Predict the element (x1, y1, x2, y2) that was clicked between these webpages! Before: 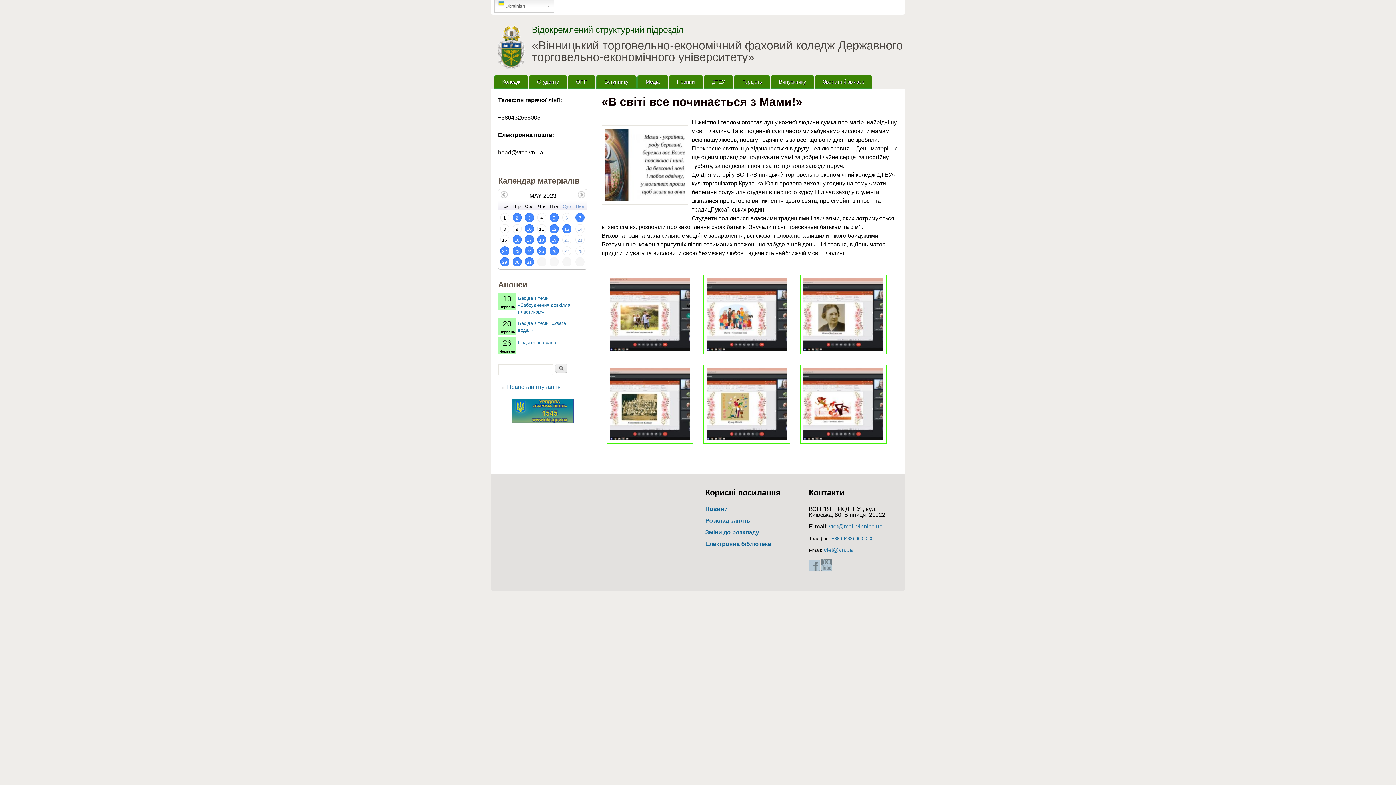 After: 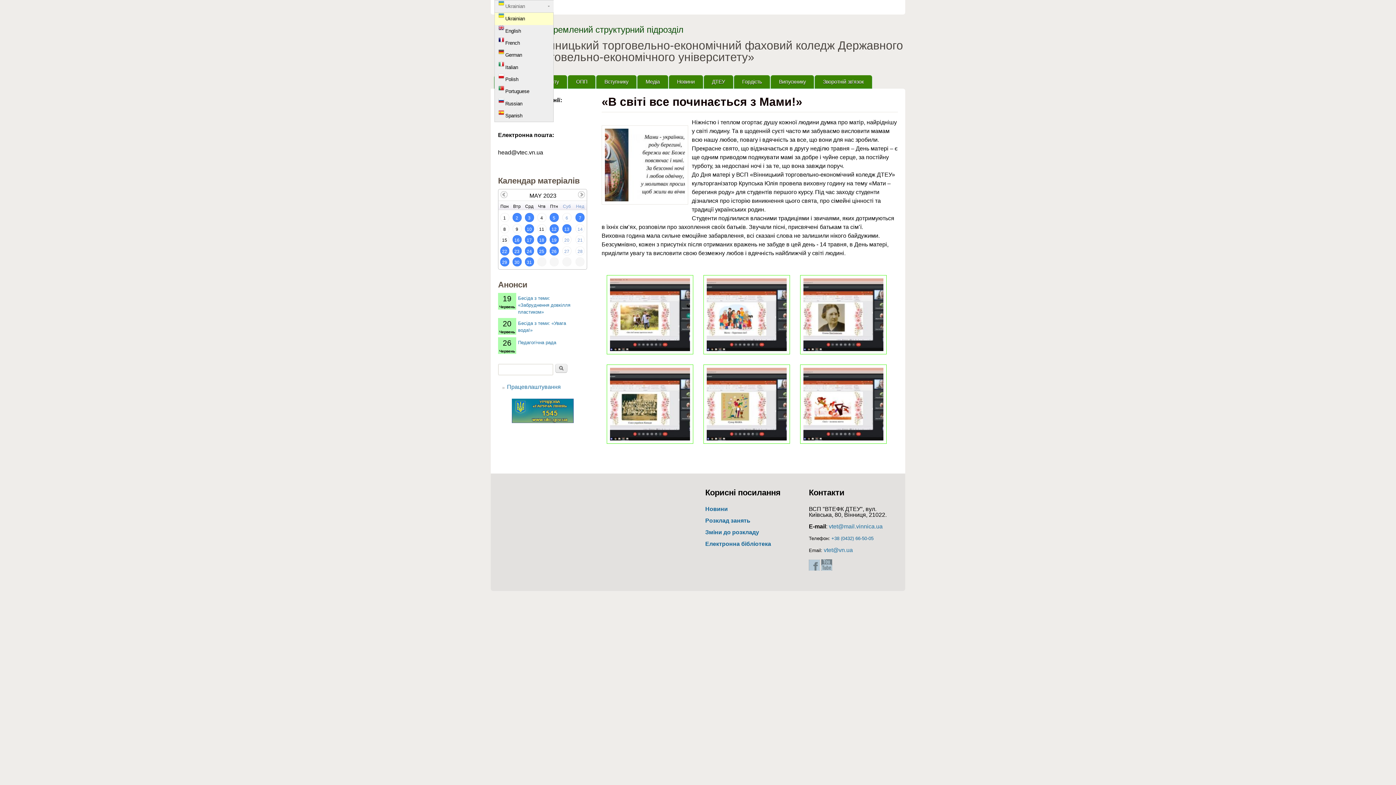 Action: bbox: (494, 0, 557, 12) label: Ukrainian